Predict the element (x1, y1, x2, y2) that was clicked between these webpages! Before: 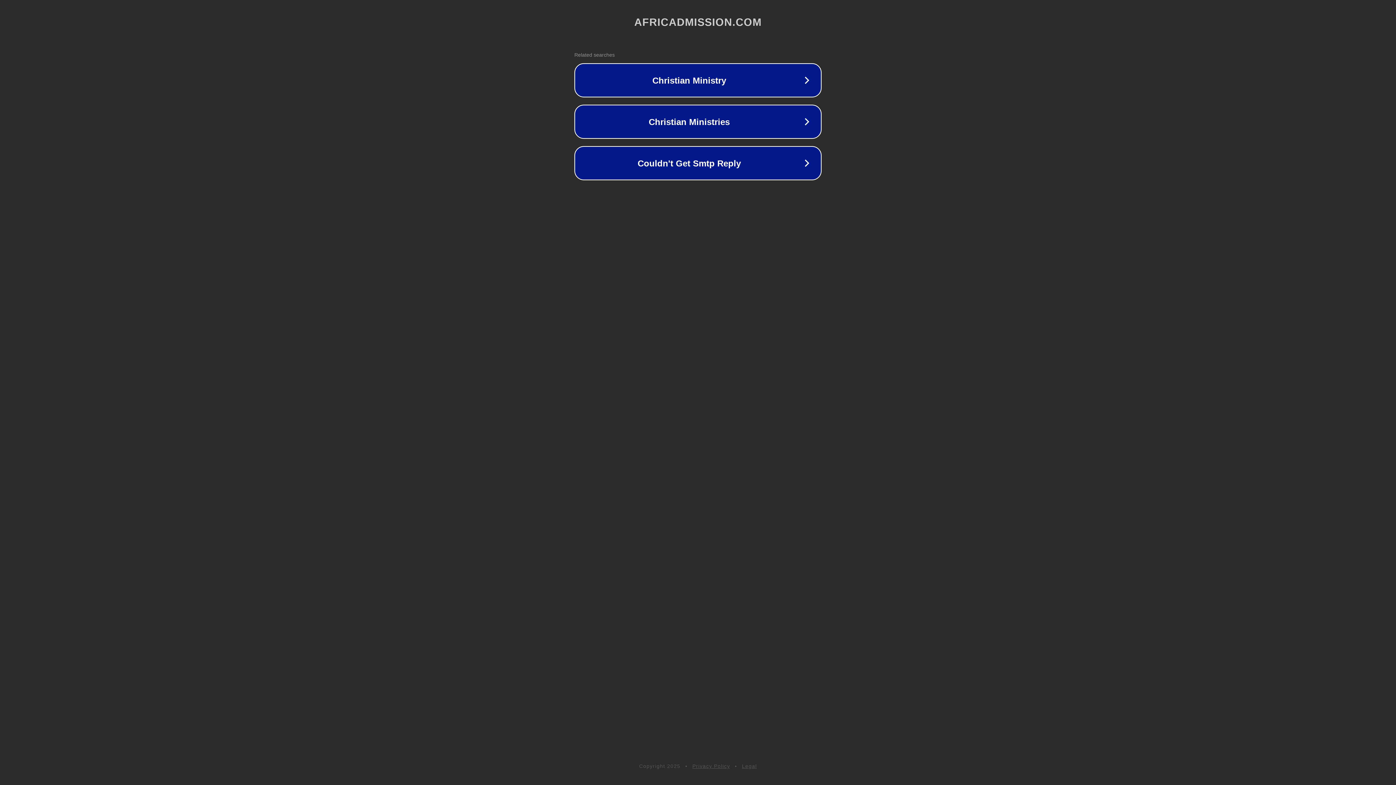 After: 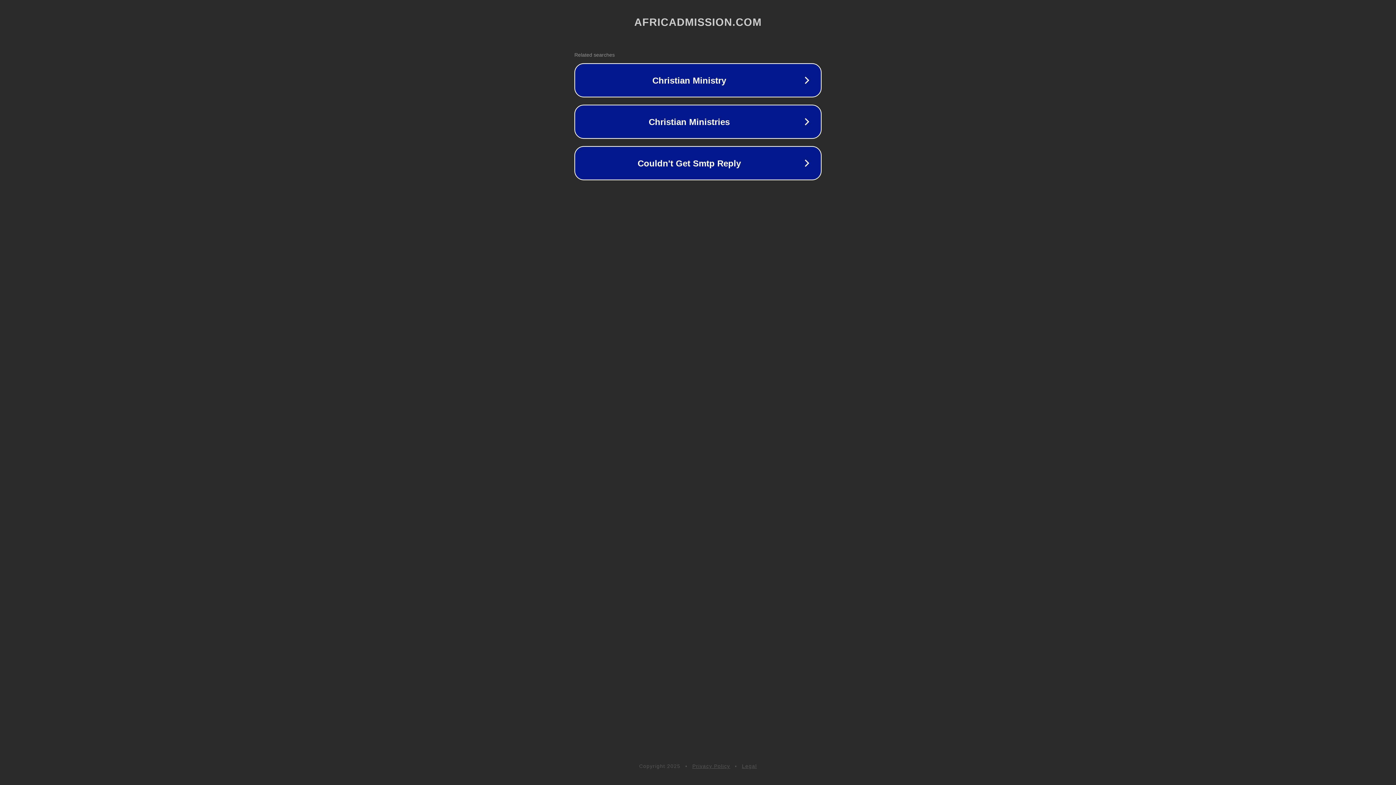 Action: label: Privacy Policy bbox: (692, 763, 730, 769)